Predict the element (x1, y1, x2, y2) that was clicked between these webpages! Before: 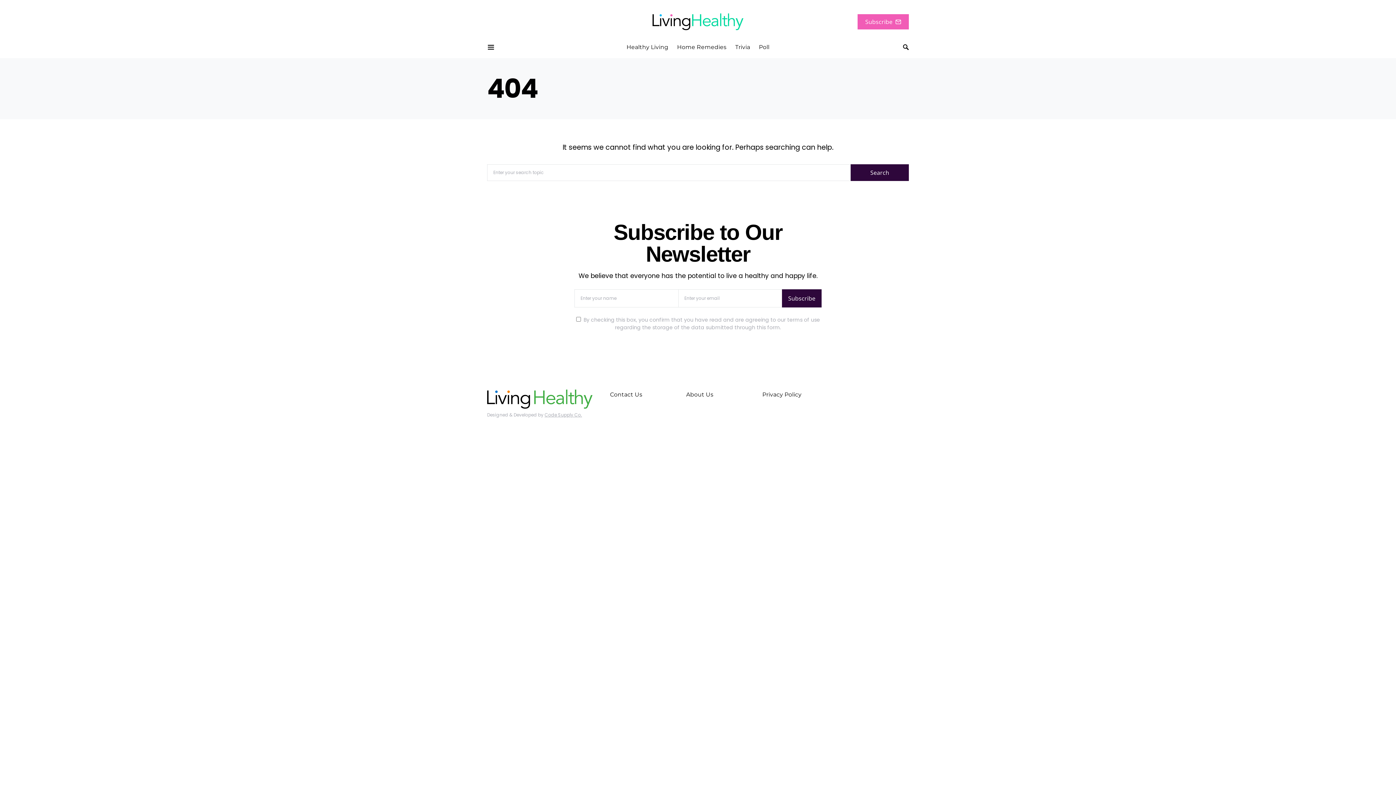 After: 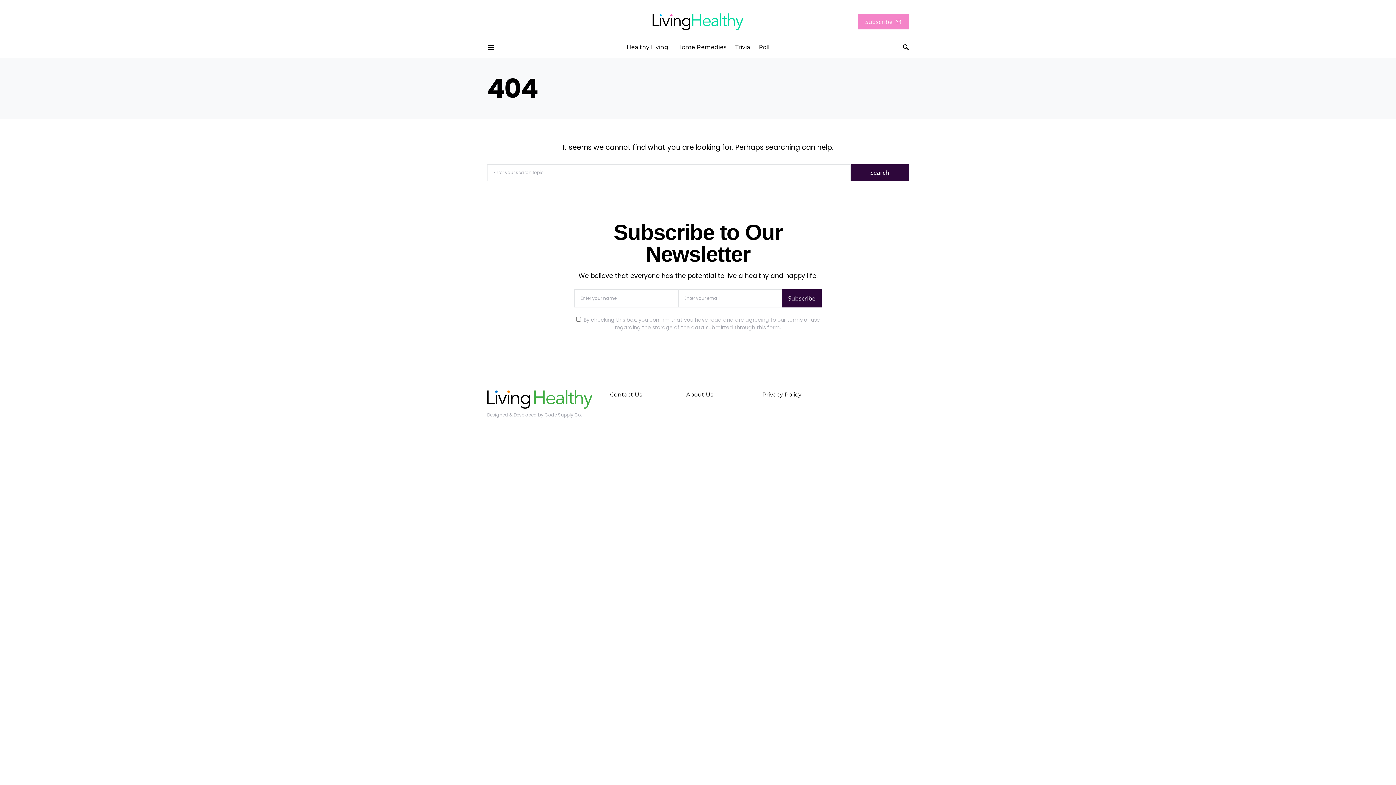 Action: bbox: (857, 14, 909, 29) label: Subscribe